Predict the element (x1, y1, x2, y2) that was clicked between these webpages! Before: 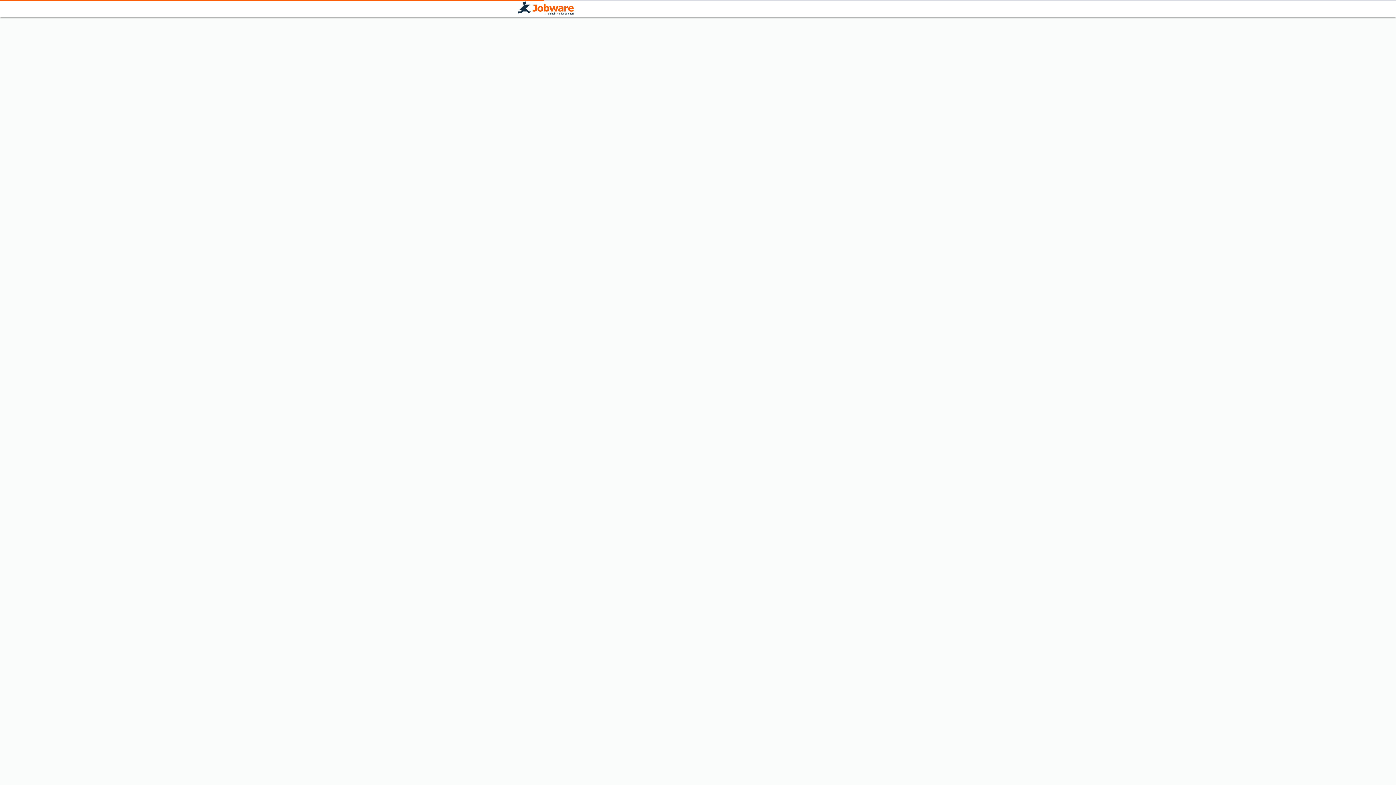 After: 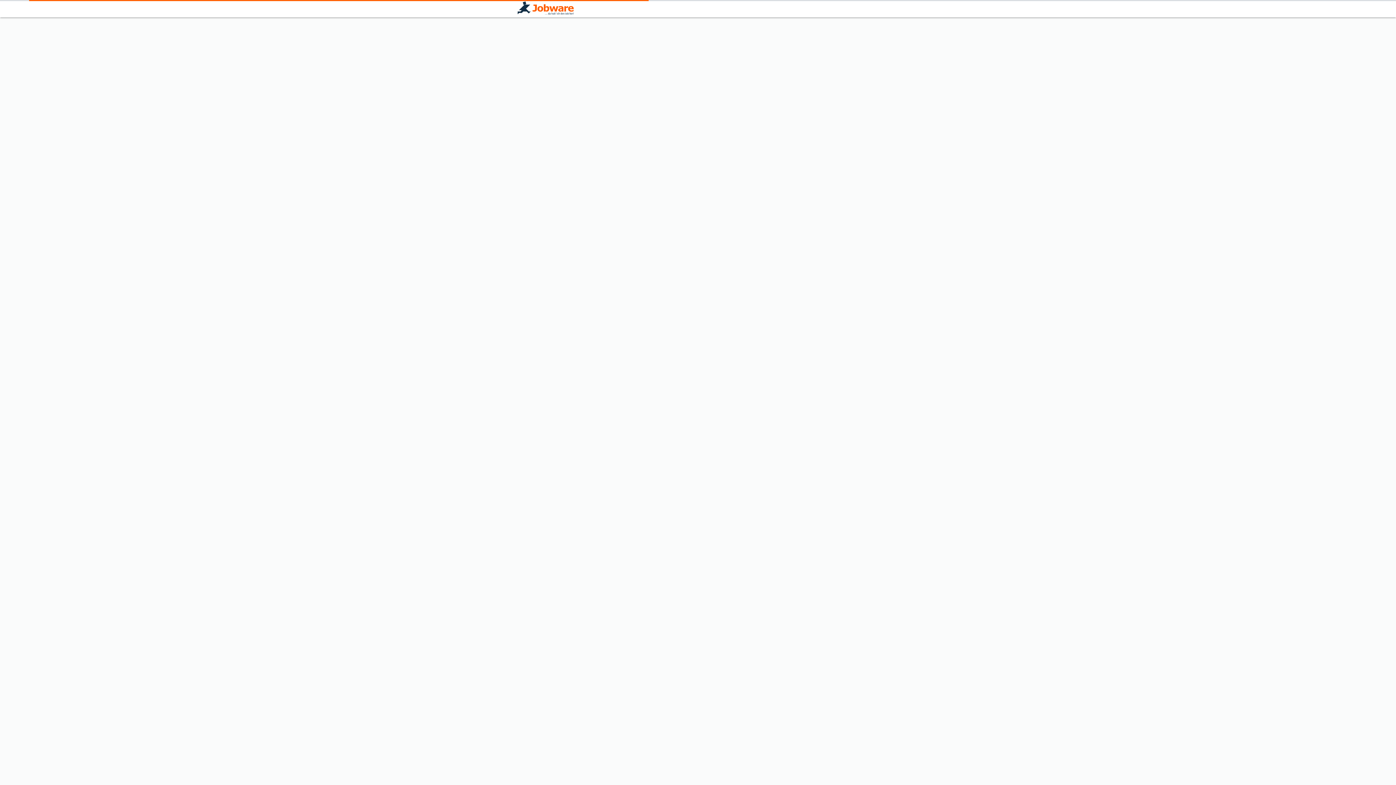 Action: bbox: (517, 1, 573, 16)